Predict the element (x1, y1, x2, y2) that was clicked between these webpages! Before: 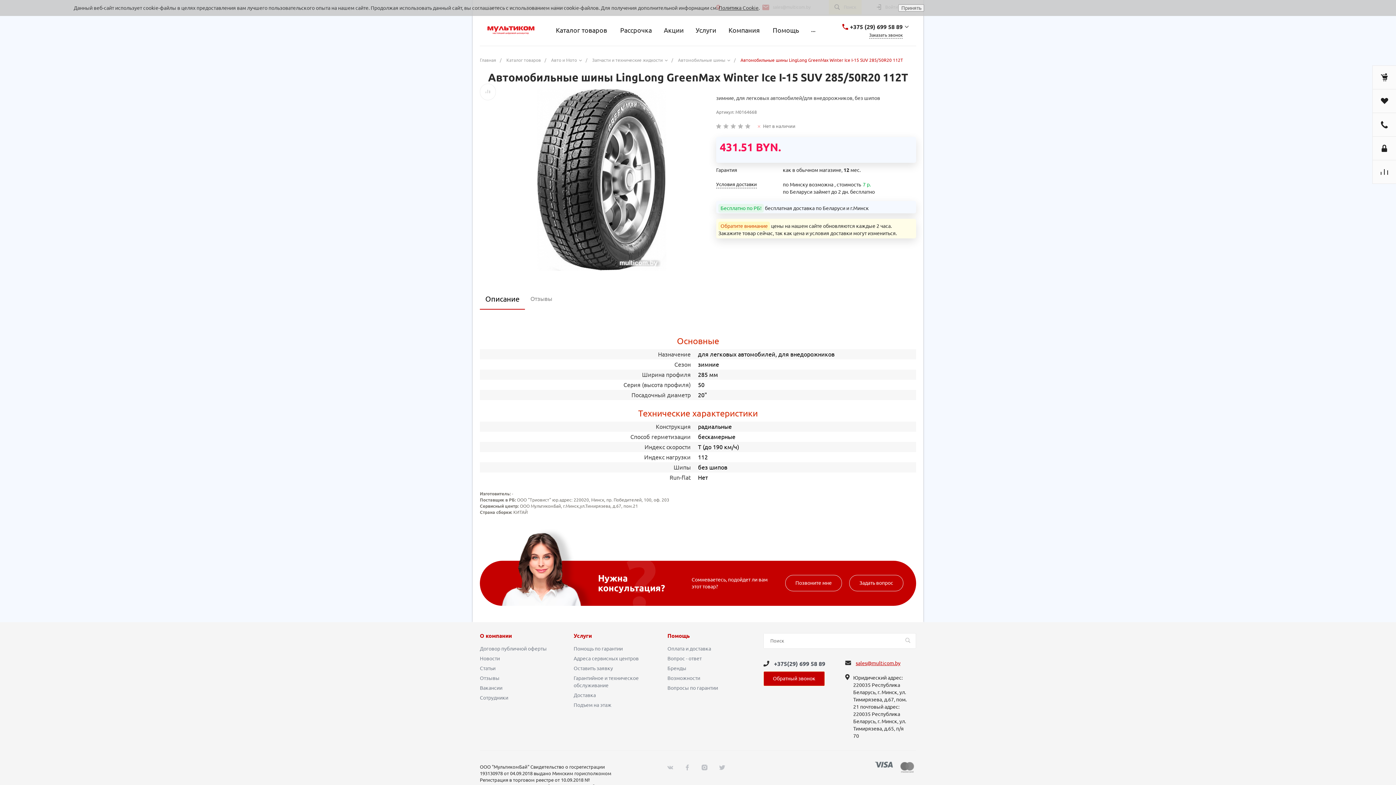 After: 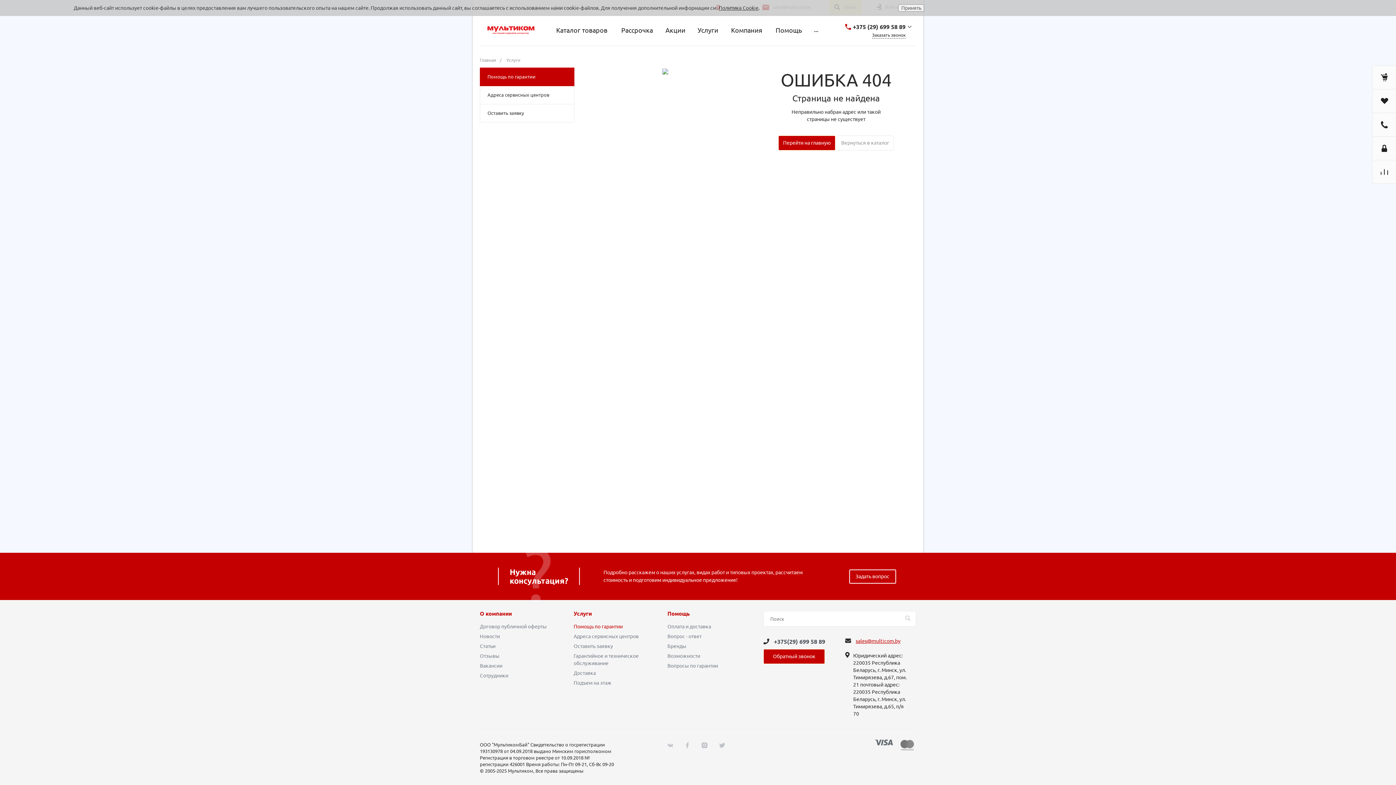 Action: bbox: (573, 646, 622, 651) label: Помощь по гарантии